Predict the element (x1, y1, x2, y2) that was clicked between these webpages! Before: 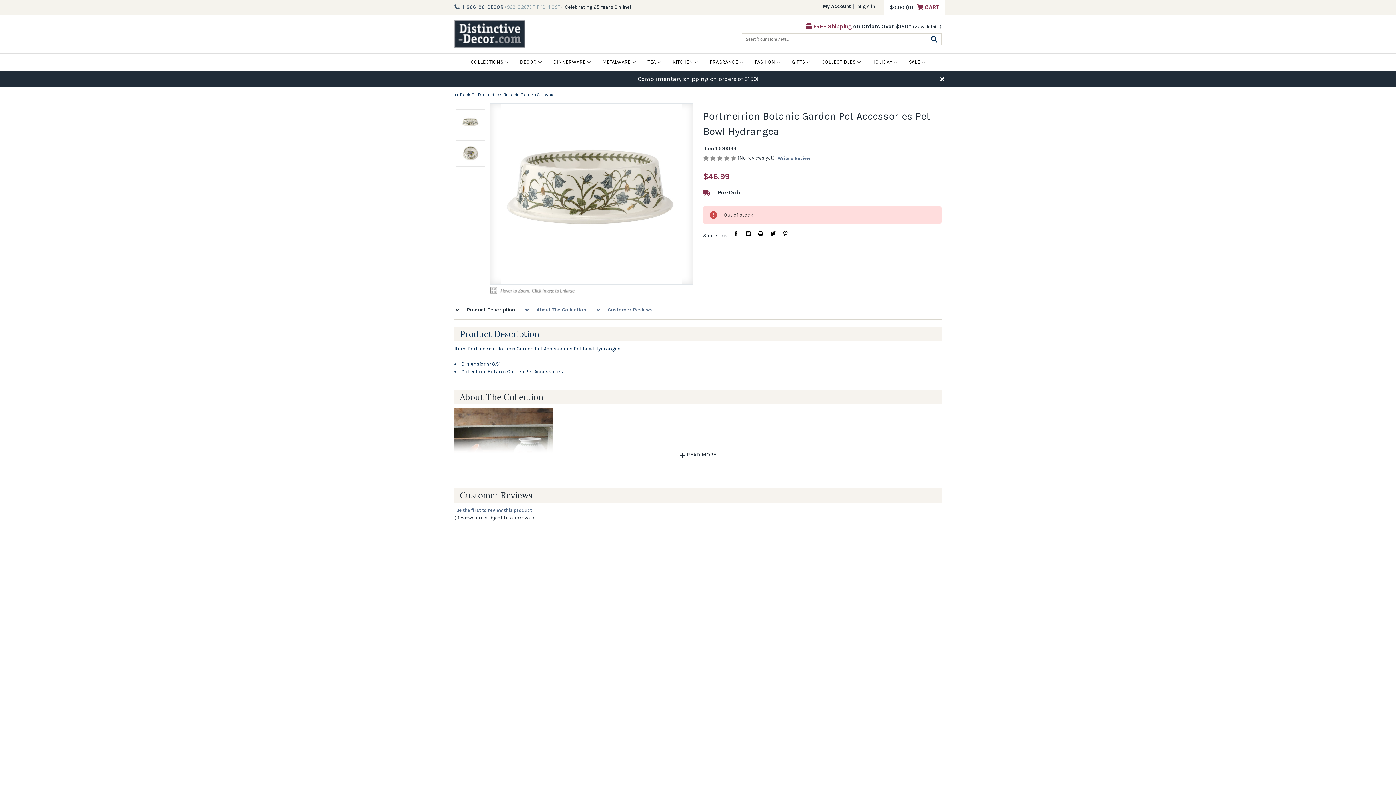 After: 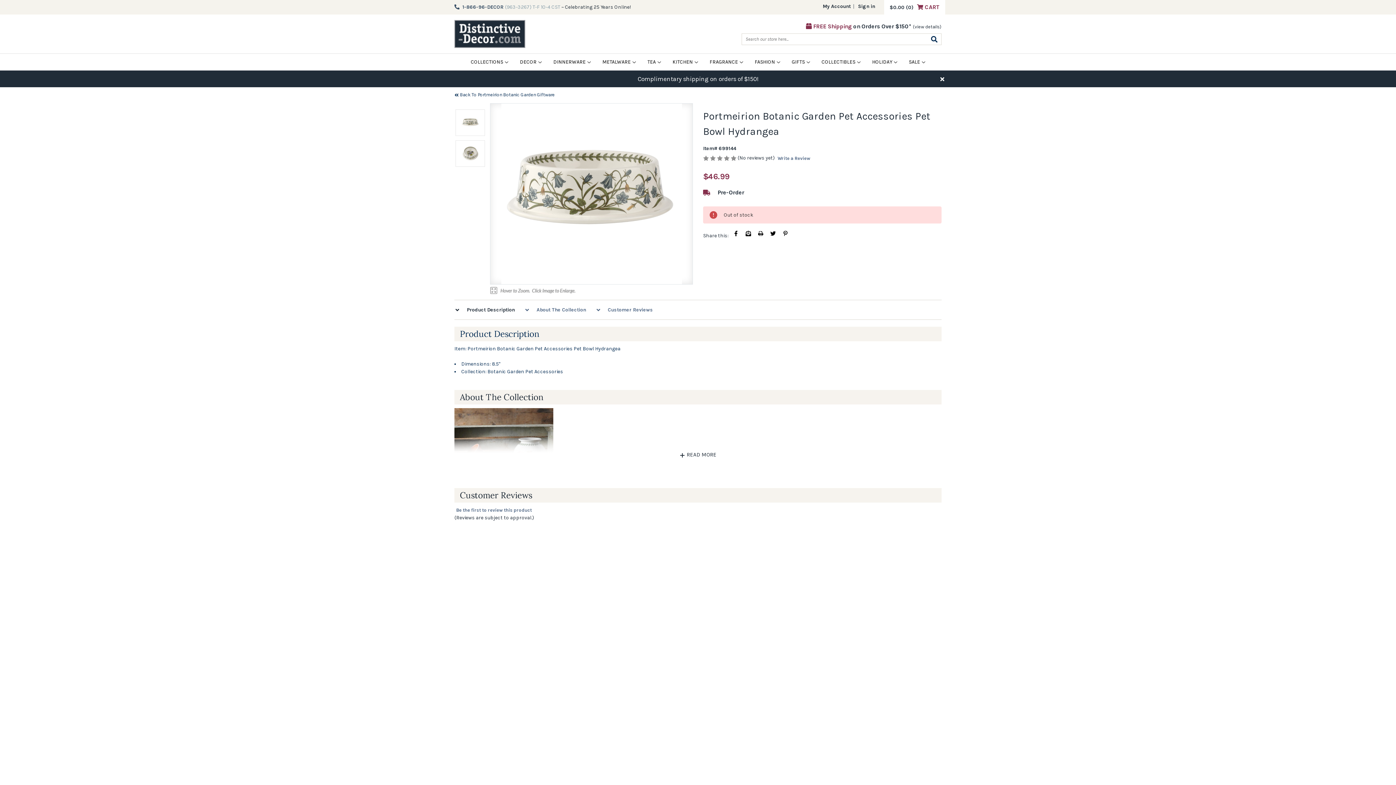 Action: bbox: (844, 676, 852, 684)